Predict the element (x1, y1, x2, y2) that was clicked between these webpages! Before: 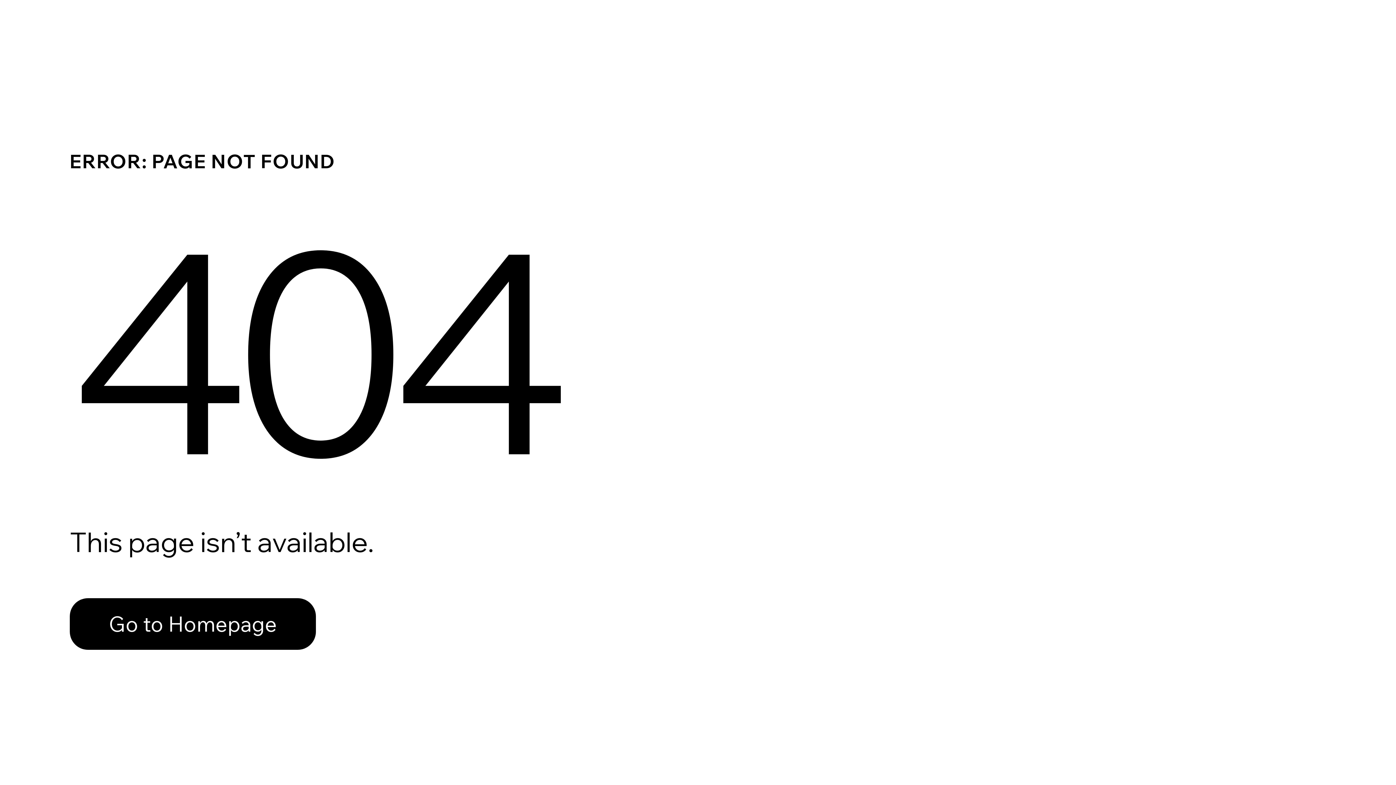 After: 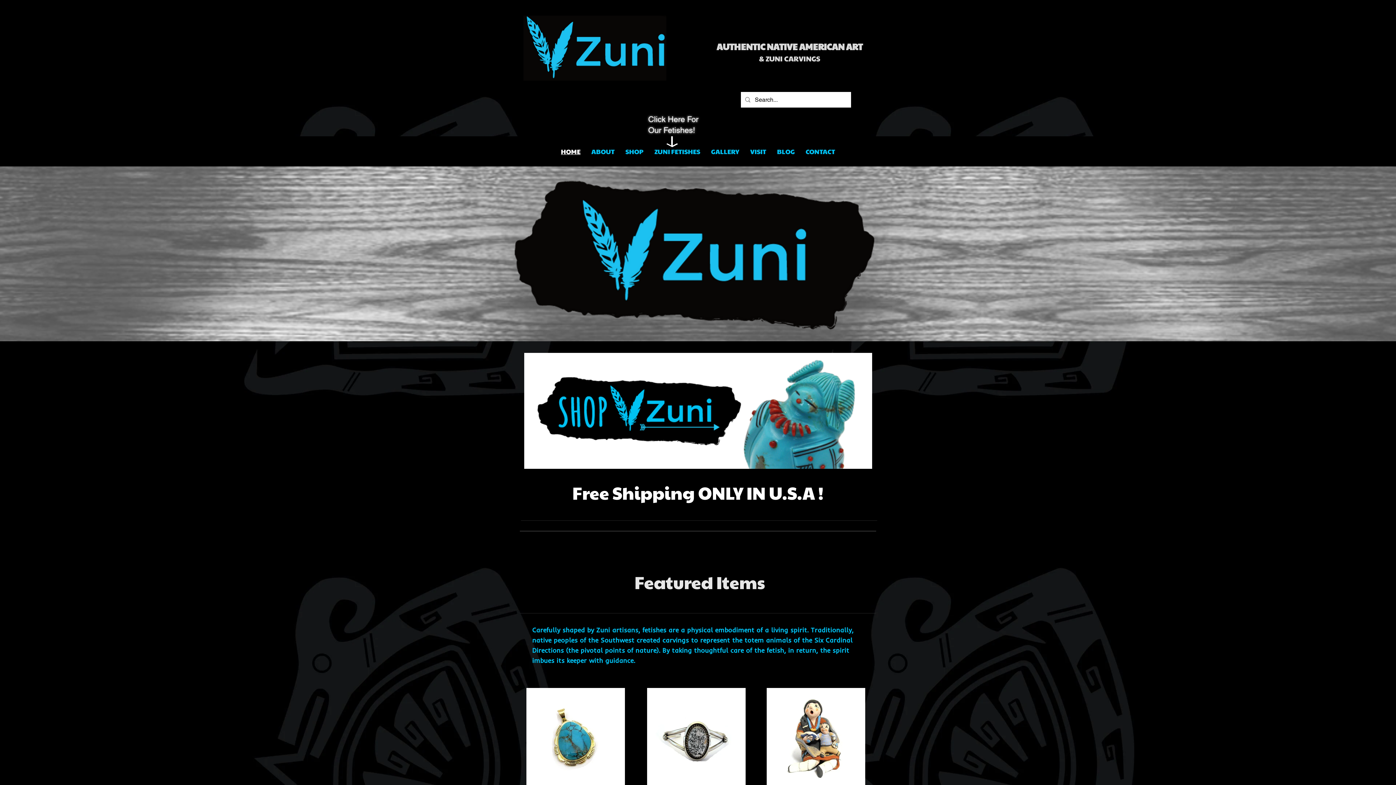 Action: bbox: (69, 582, 768, 659) label: Go to Homepage